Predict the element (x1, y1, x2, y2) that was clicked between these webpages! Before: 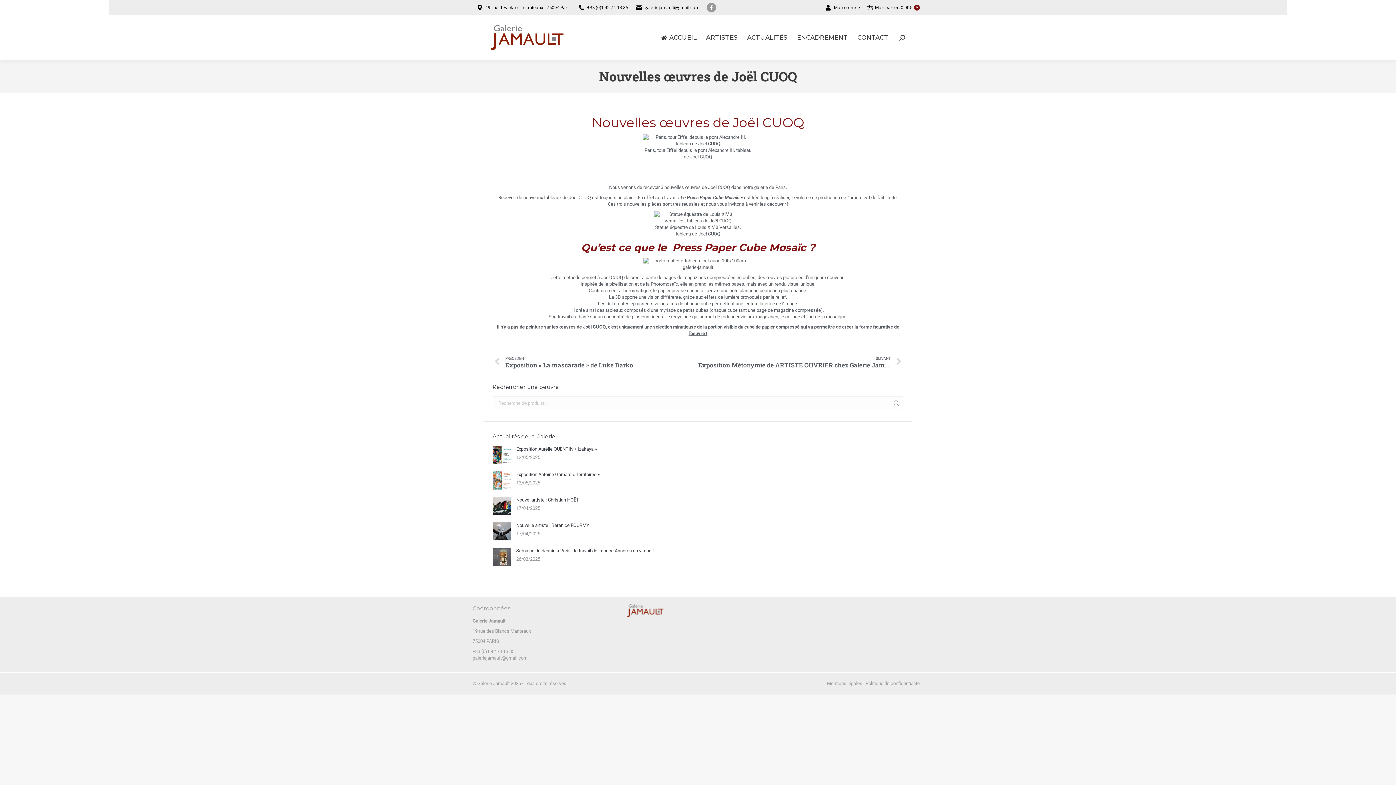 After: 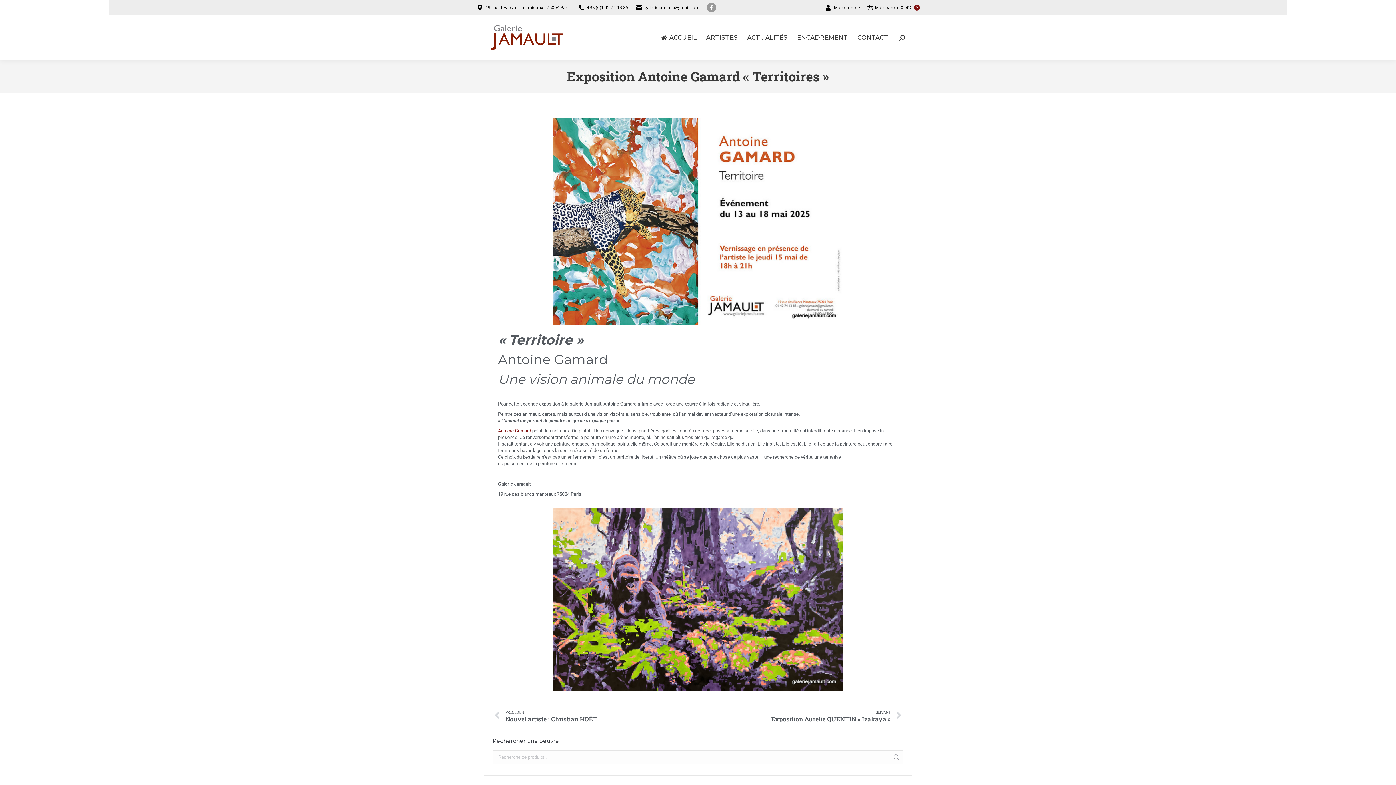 Action: bbox: (492, 471, 510, 489) label: Image article